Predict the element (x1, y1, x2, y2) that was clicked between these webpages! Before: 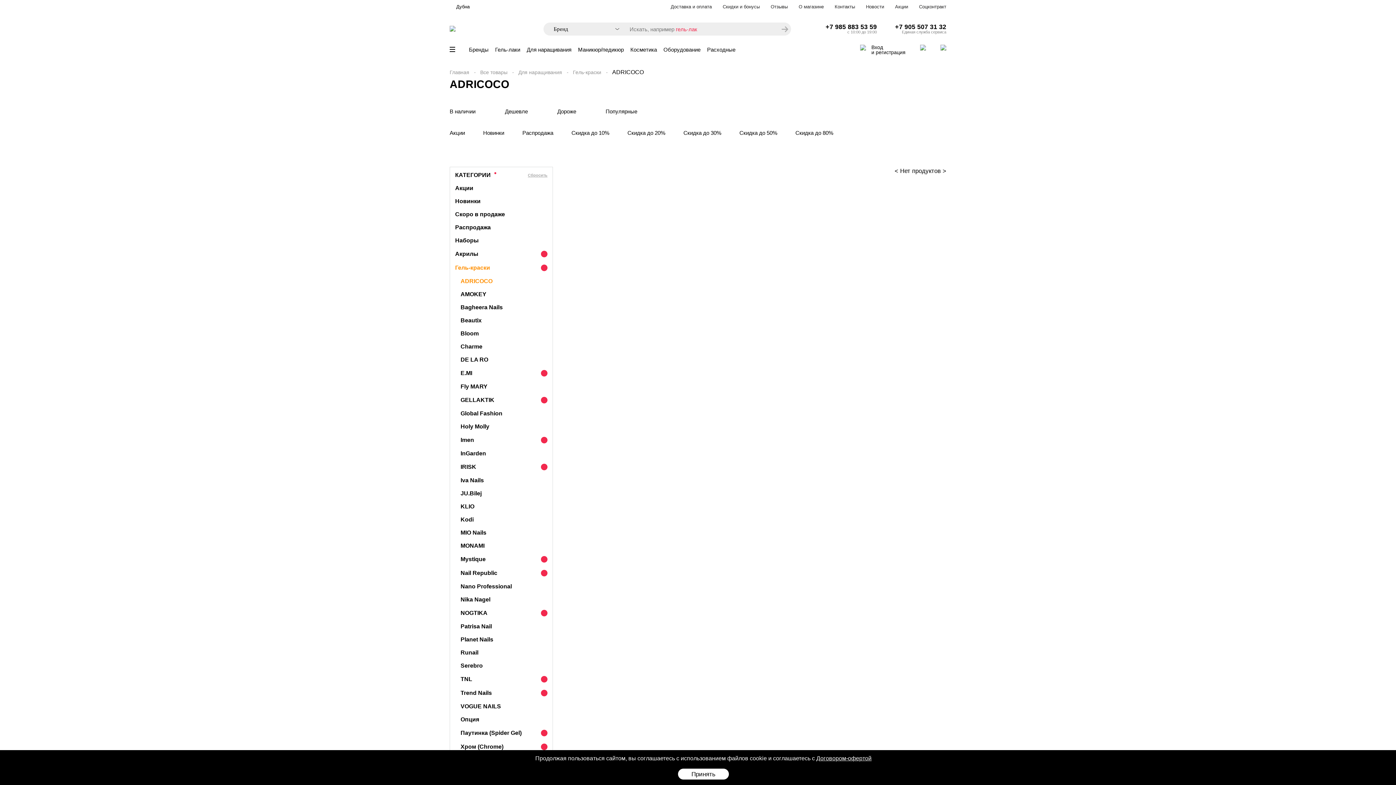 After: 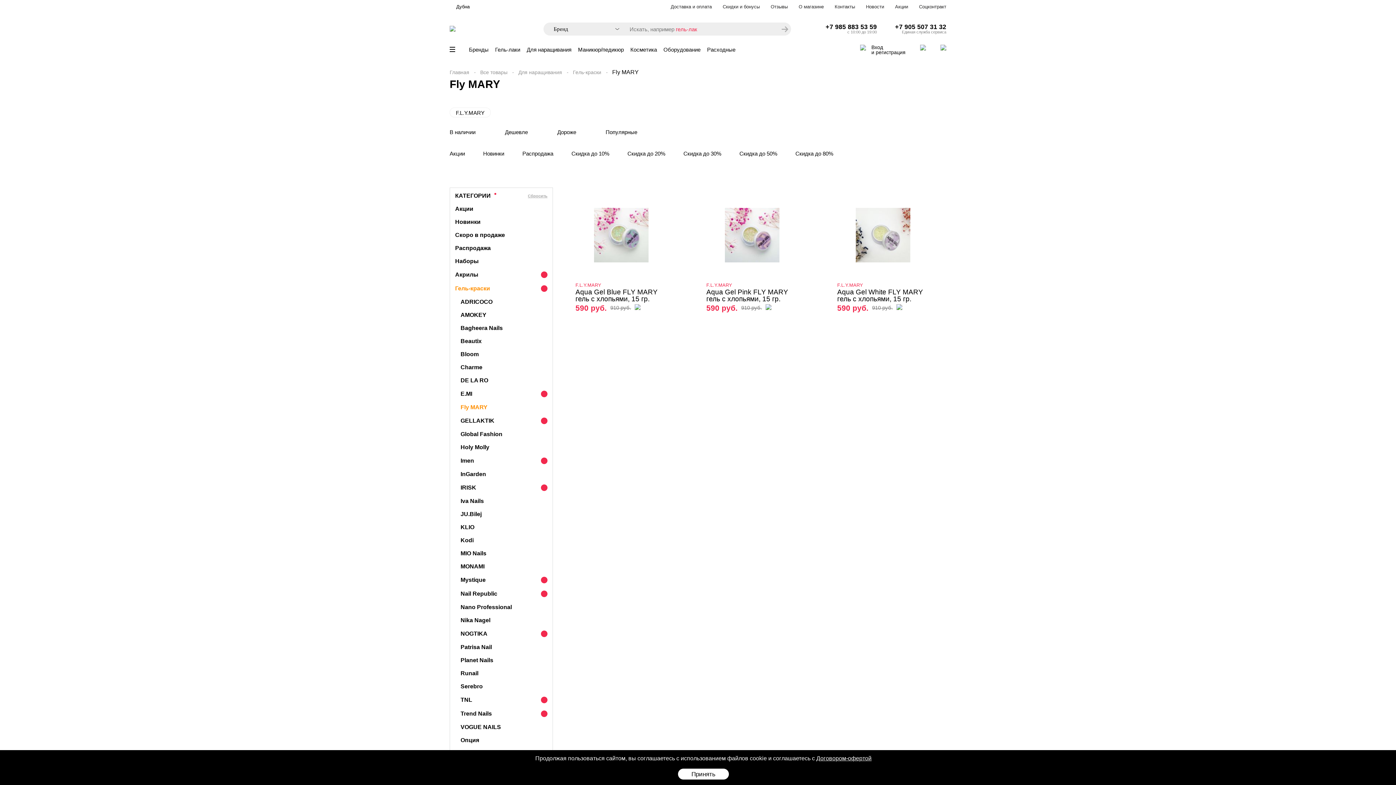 Action: bbox: (460, 383, 487, 389) label: Fly MARY